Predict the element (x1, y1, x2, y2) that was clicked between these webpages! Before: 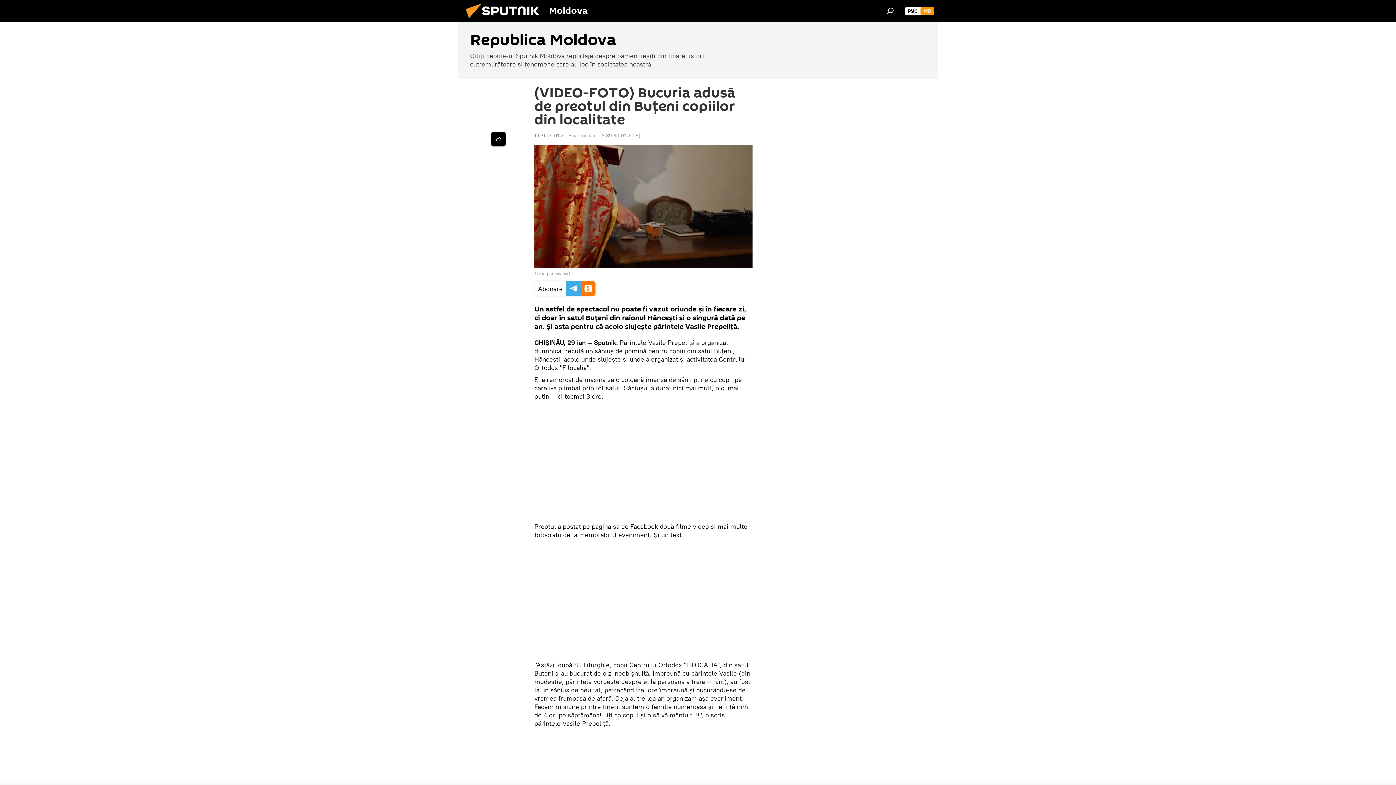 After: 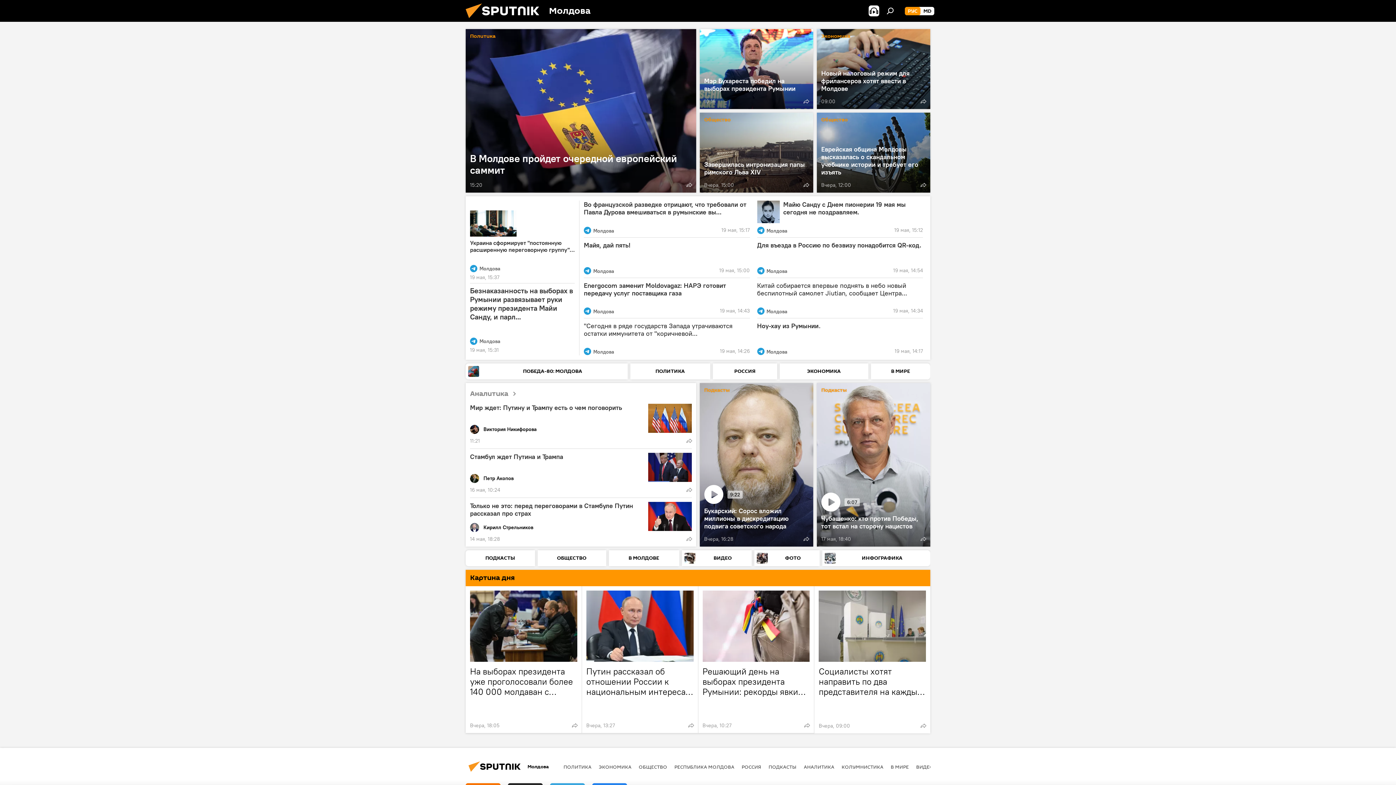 Action: bbox: (905, 6, 920, 15) label: РУС